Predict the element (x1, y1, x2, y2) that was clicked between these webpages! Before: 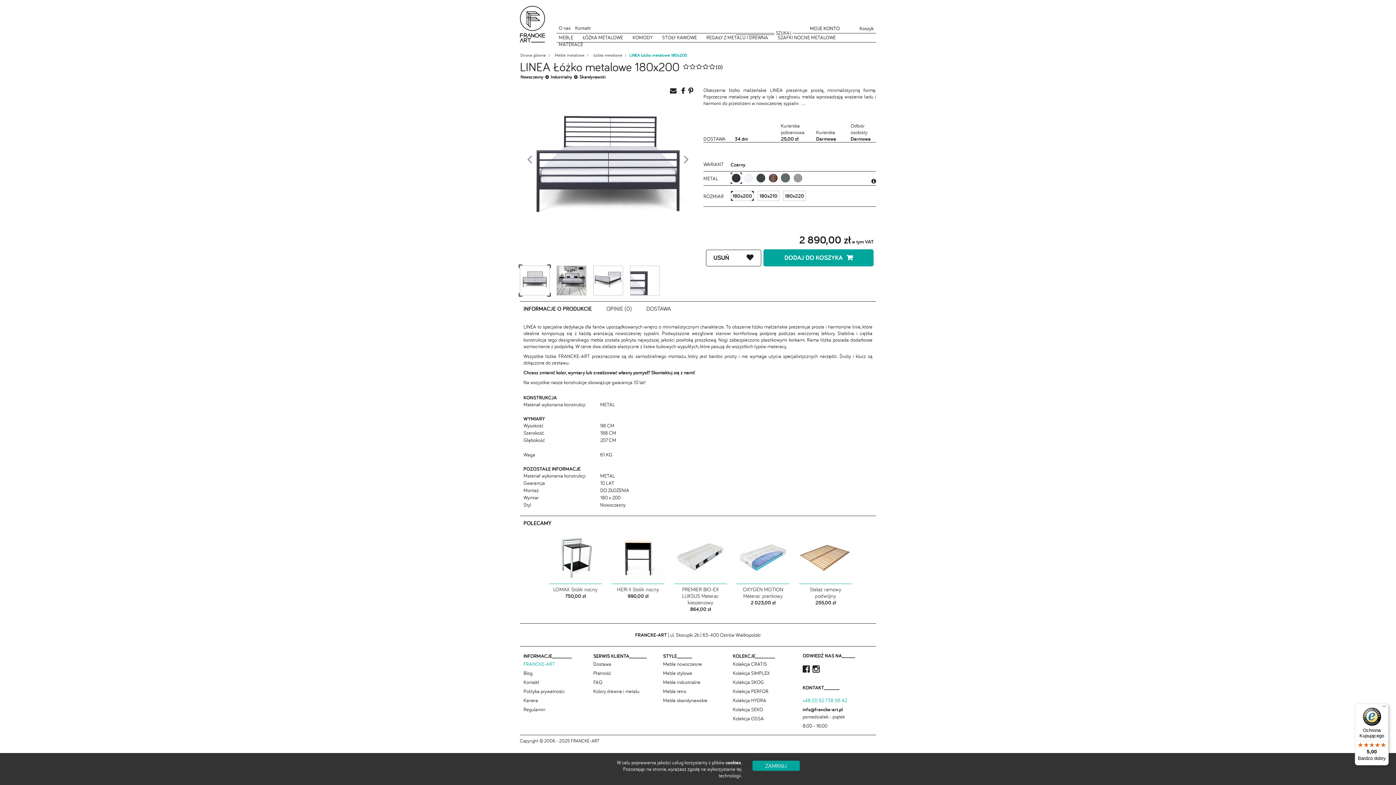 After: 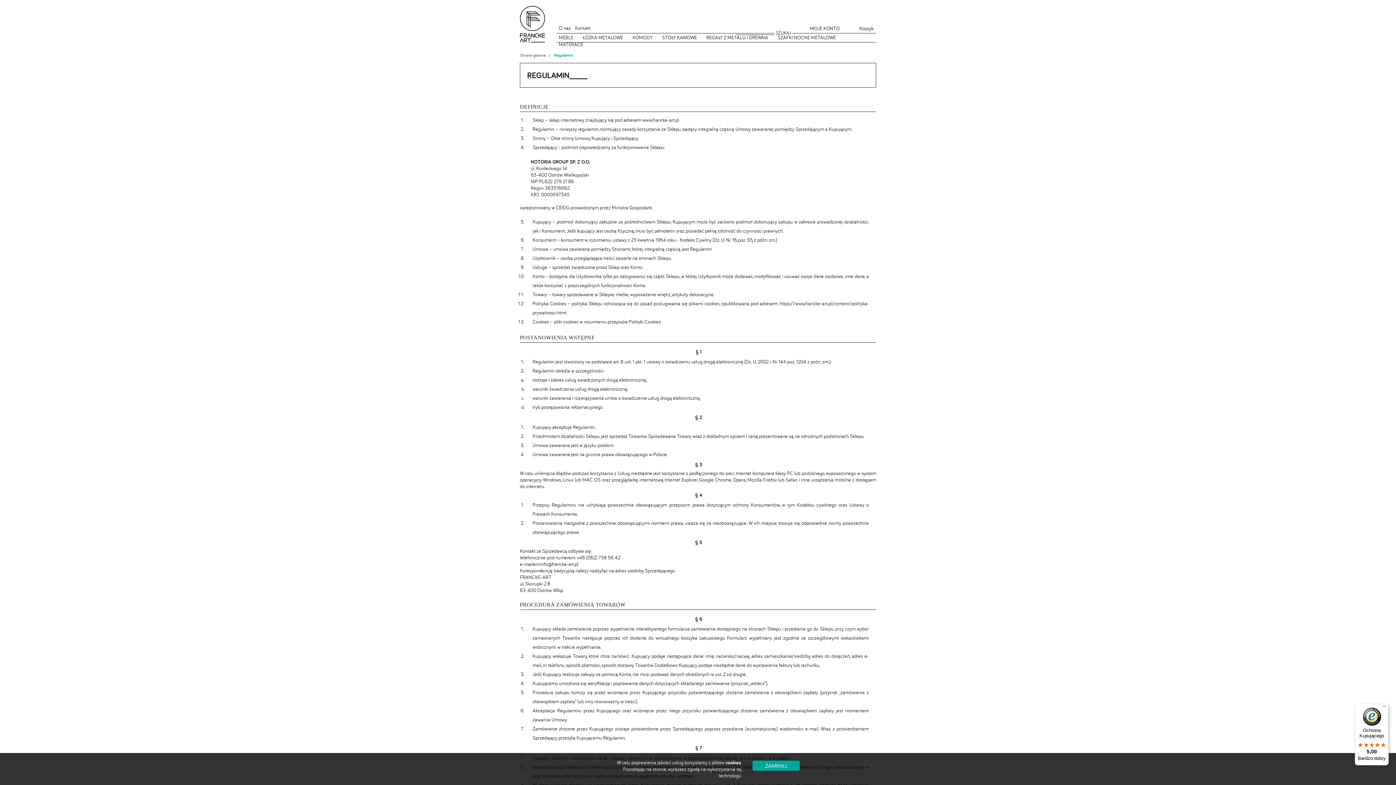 Action: label: Regulamin bbox: (523, 706, 545, 713)